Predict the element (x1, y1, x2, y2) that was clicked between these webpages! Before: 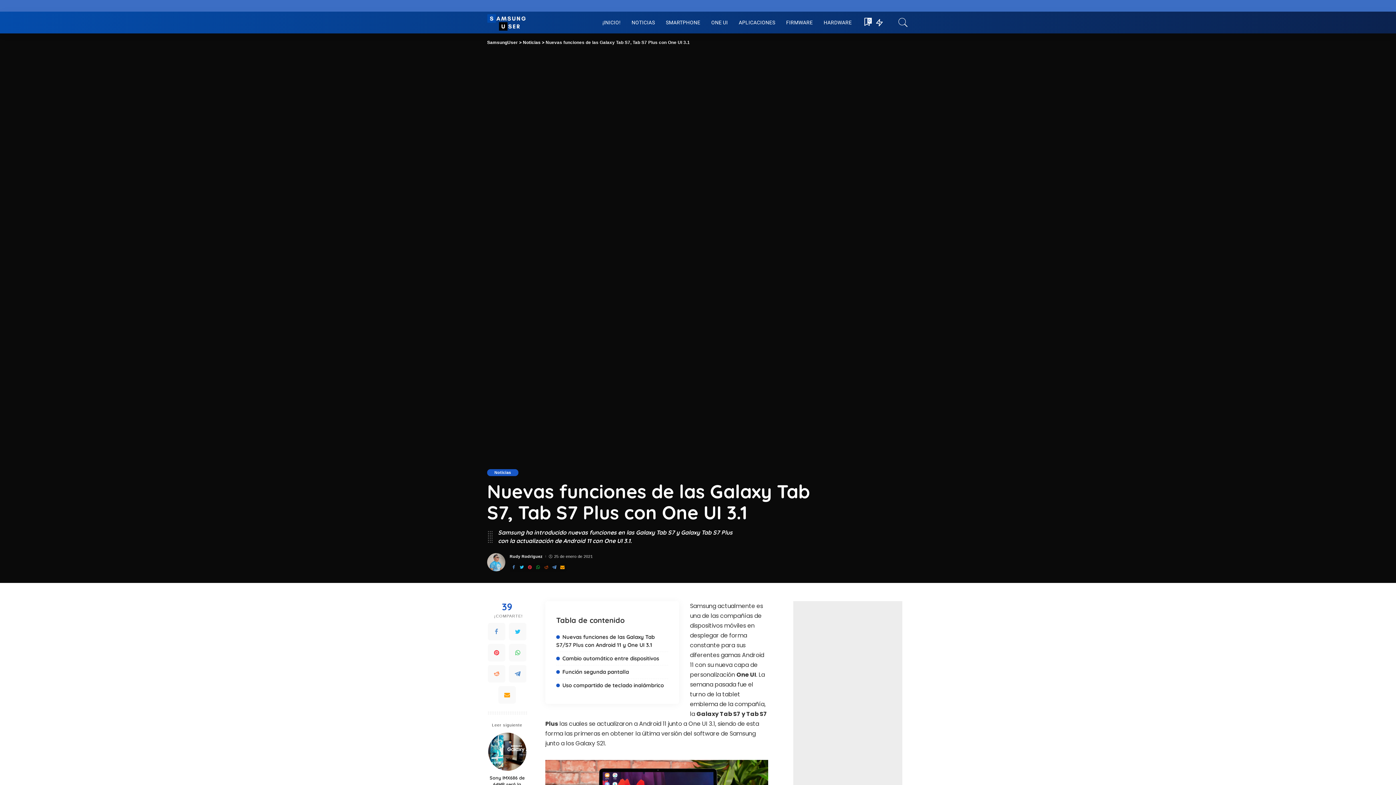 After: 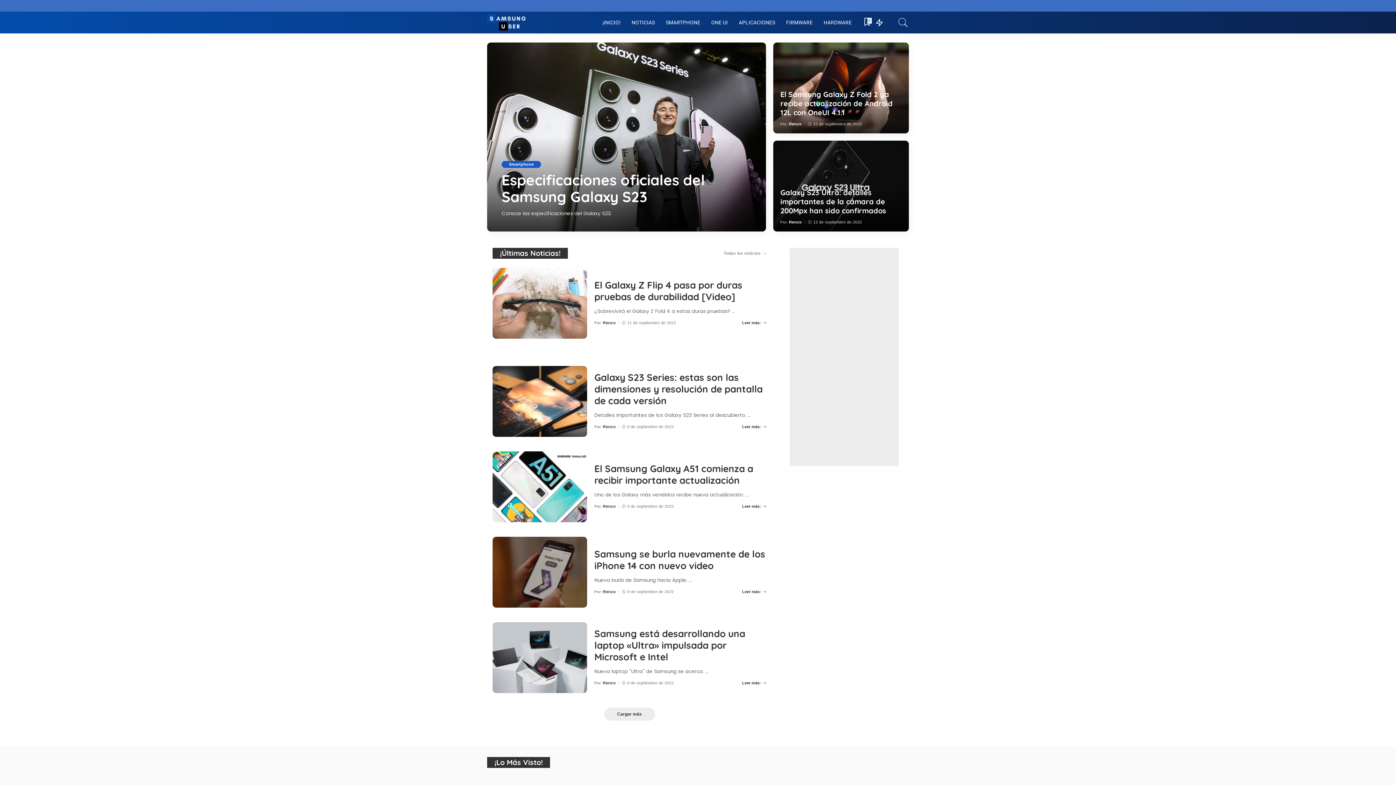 Action: label: SamsungUser bbox: (487, 40, 518, 45)